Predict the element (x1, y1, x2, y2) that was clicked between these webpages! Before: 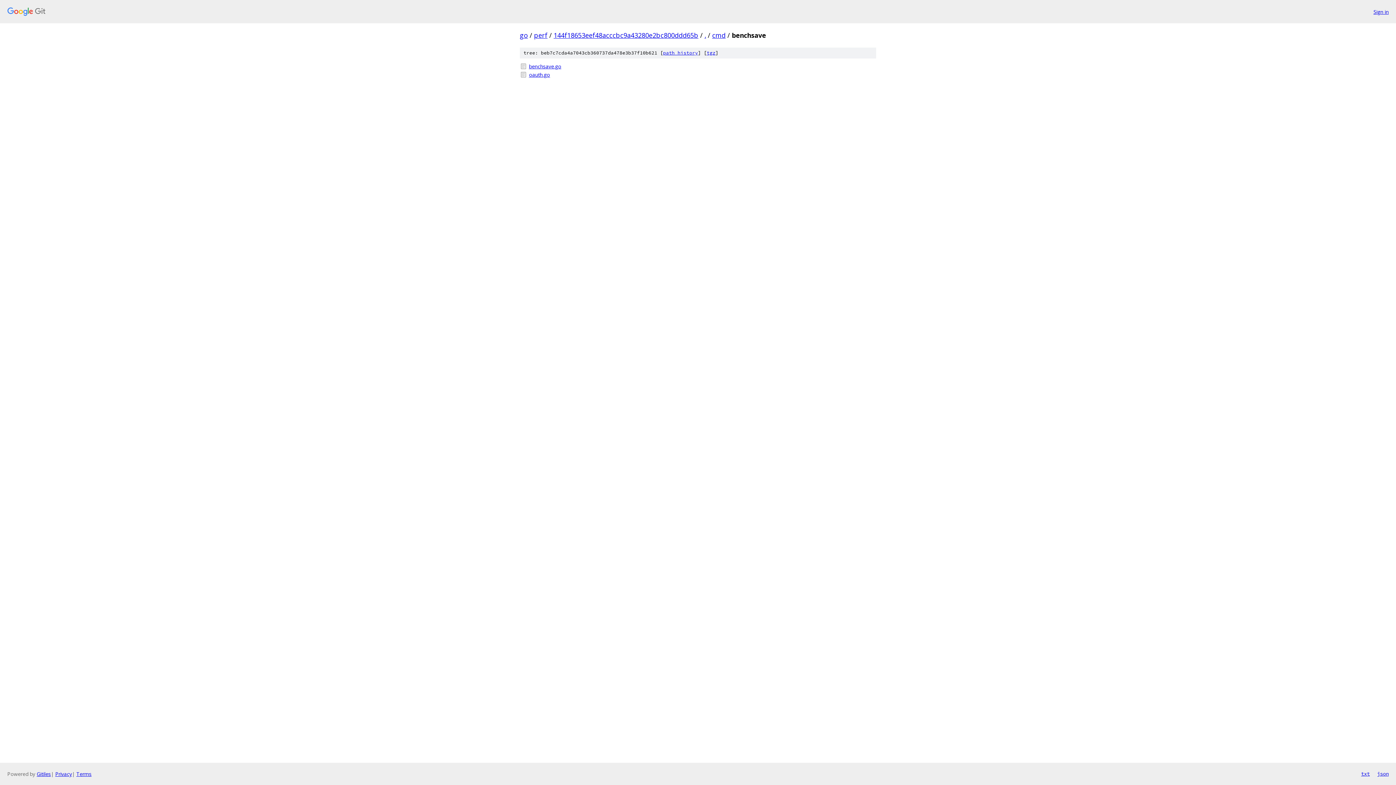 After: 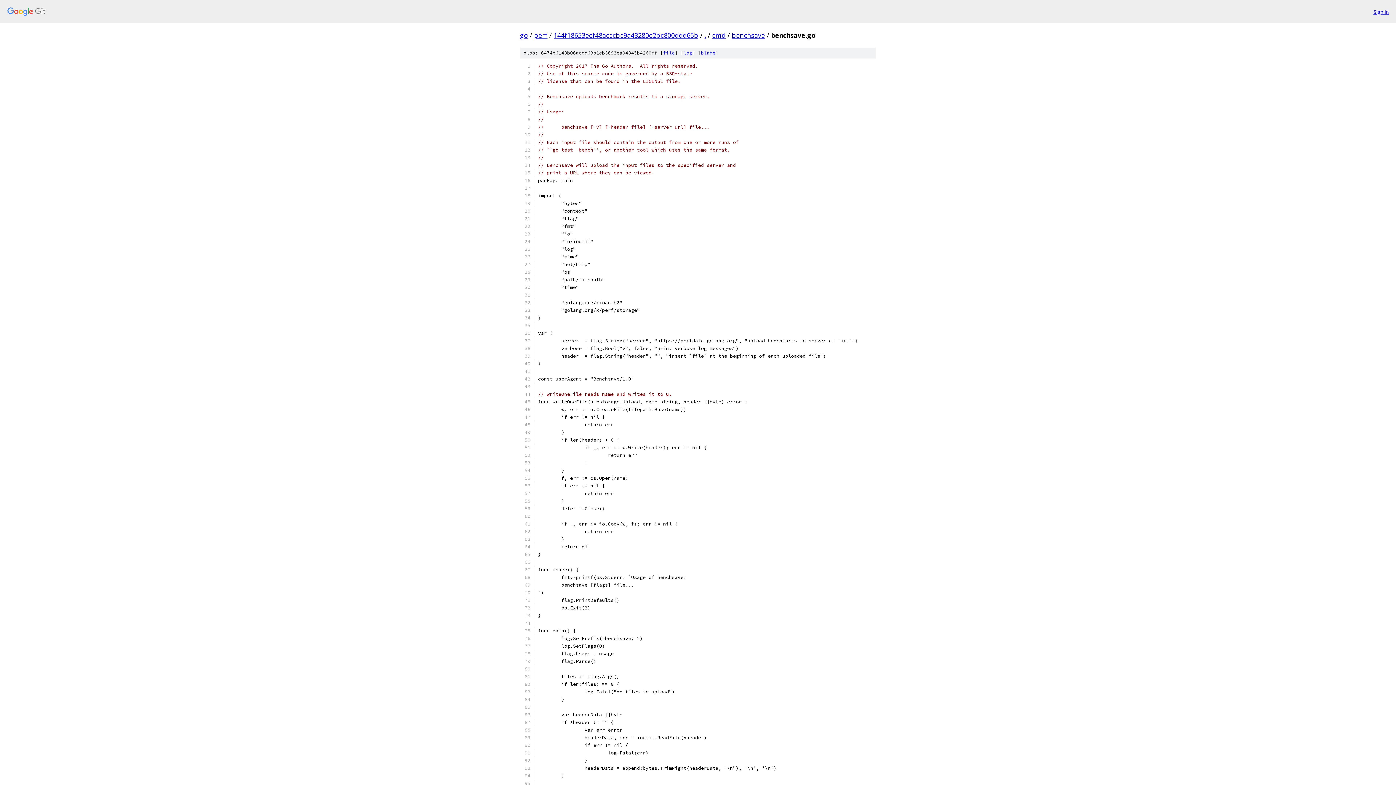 Action: label: benchsave.go bbox: (529, 62, 876, 70)